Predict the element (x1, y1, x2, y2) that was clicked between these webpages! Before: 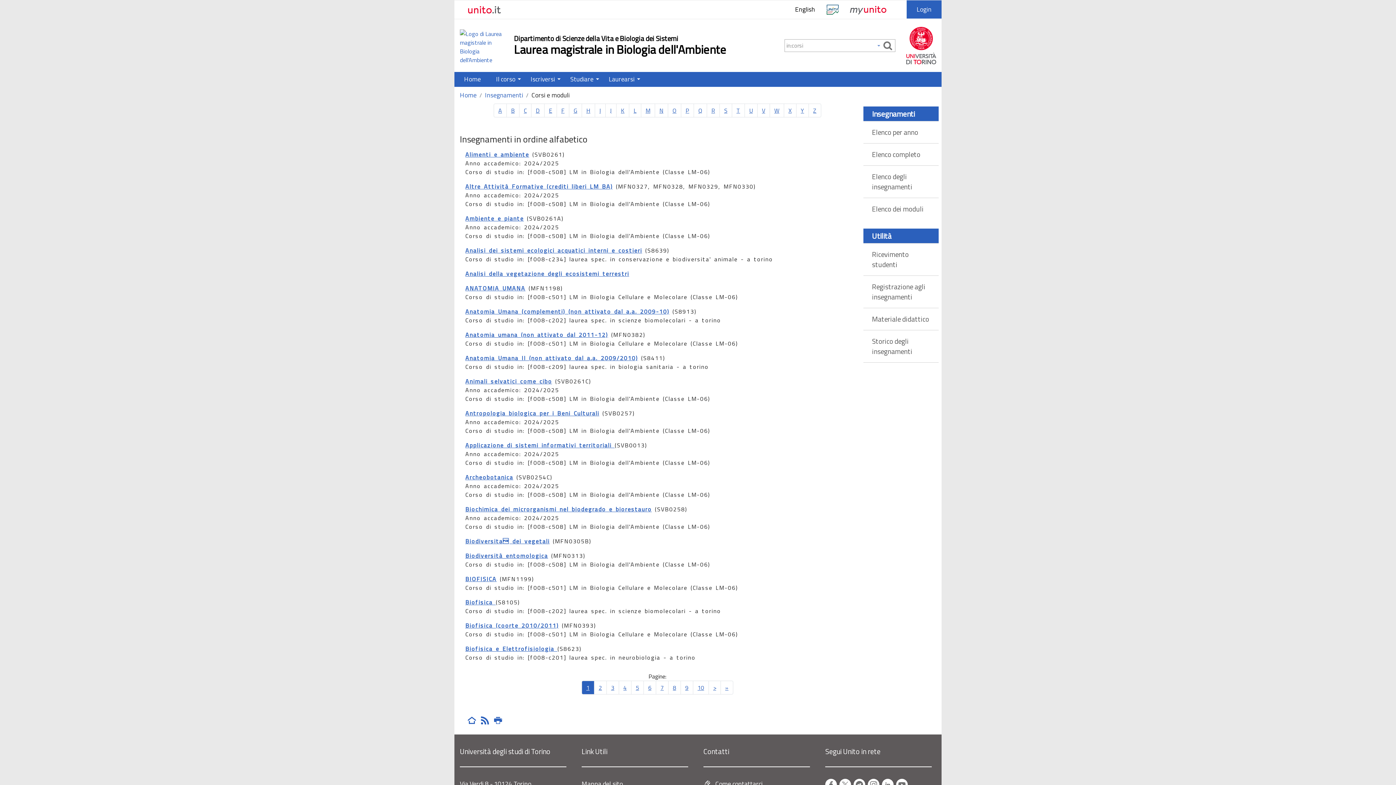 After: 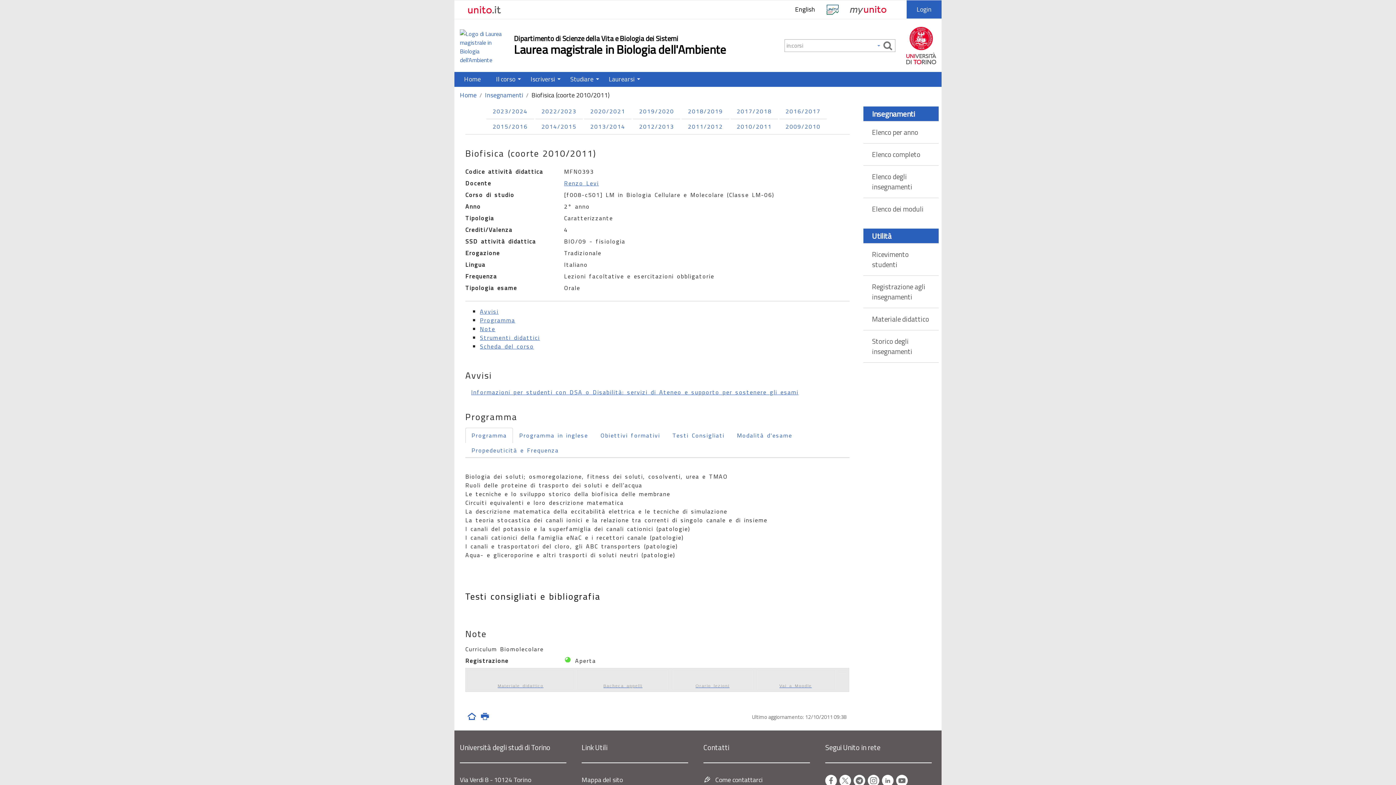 Action: bbox: (465, 621, 558, 630) label: Biofisica (coorte 2010/2011)